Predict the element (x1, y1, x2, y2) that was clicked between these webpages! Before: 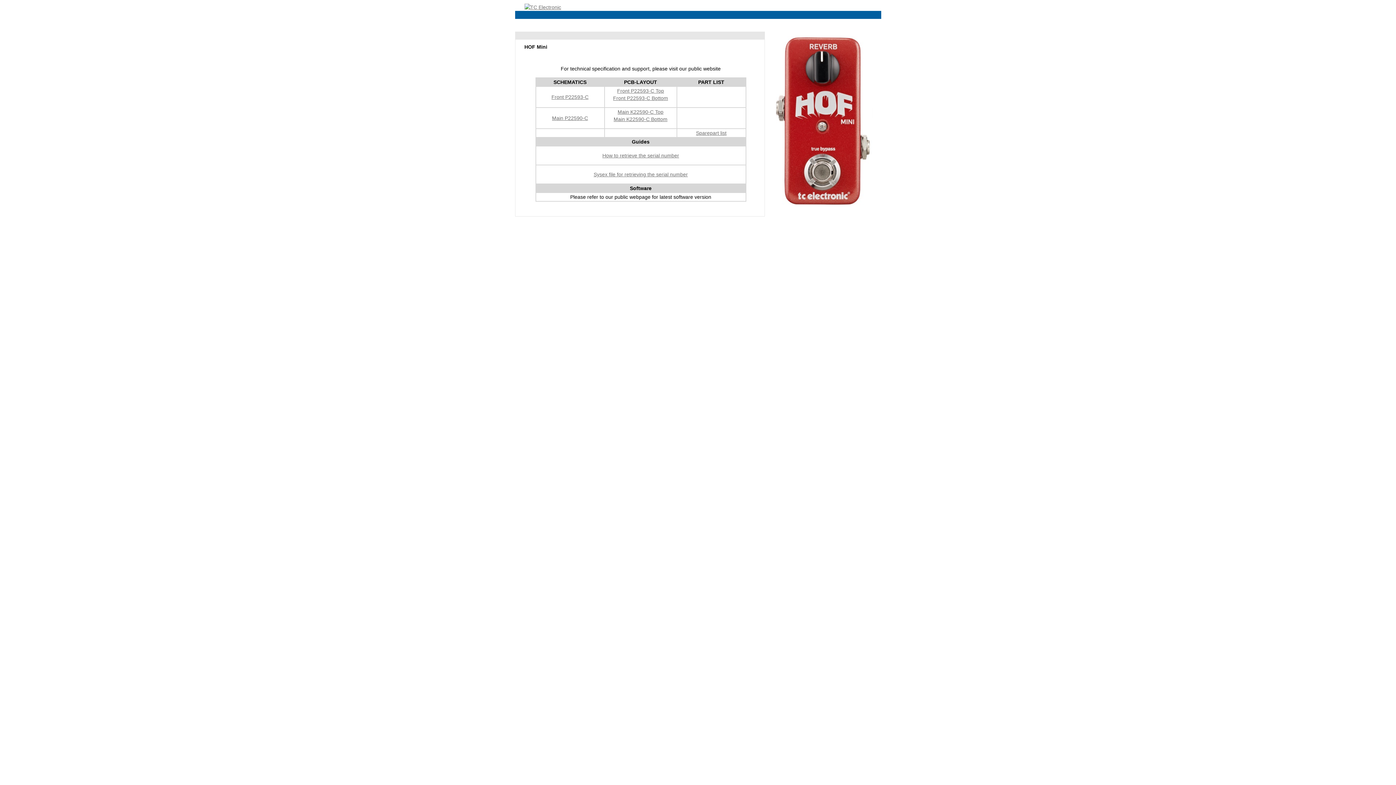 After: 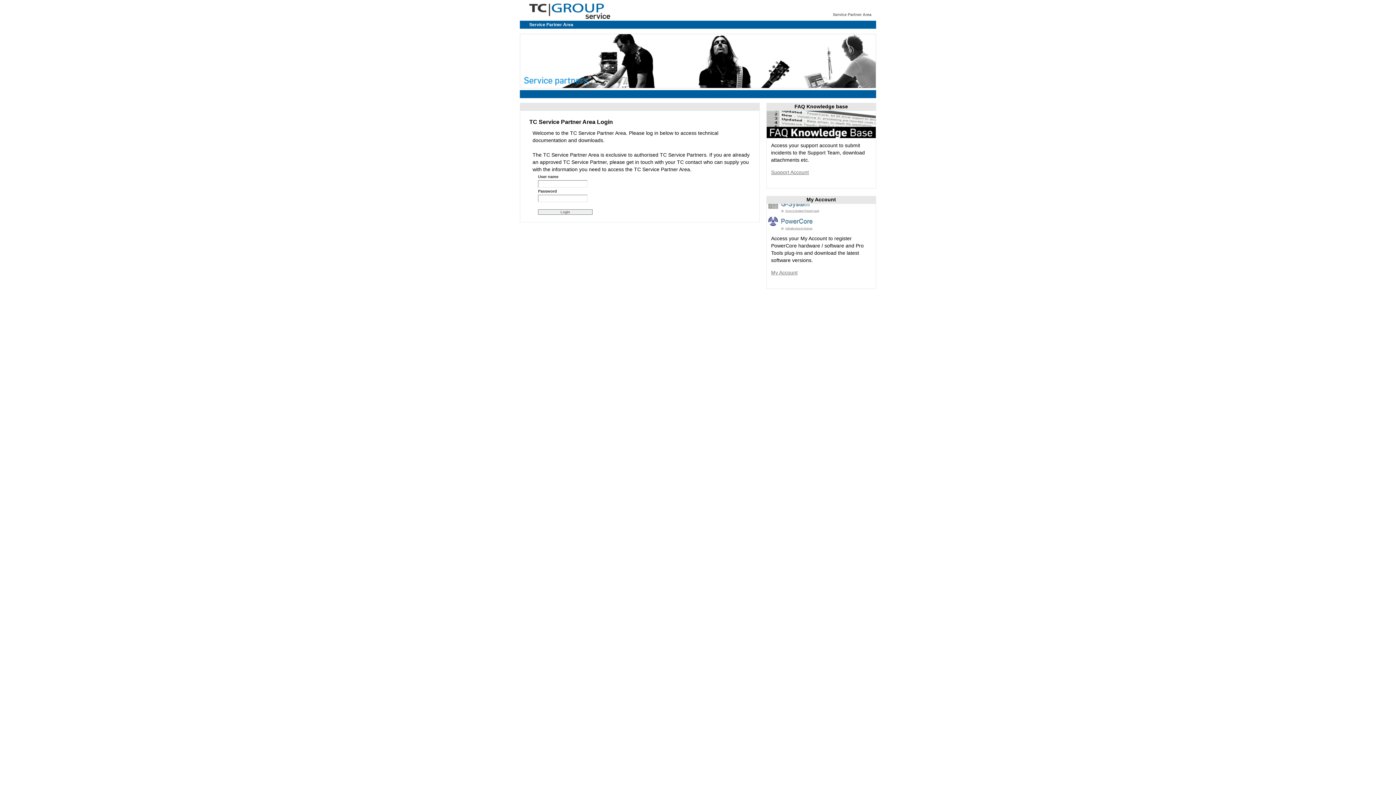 Action: bbox: (524, 4, 561, 10)